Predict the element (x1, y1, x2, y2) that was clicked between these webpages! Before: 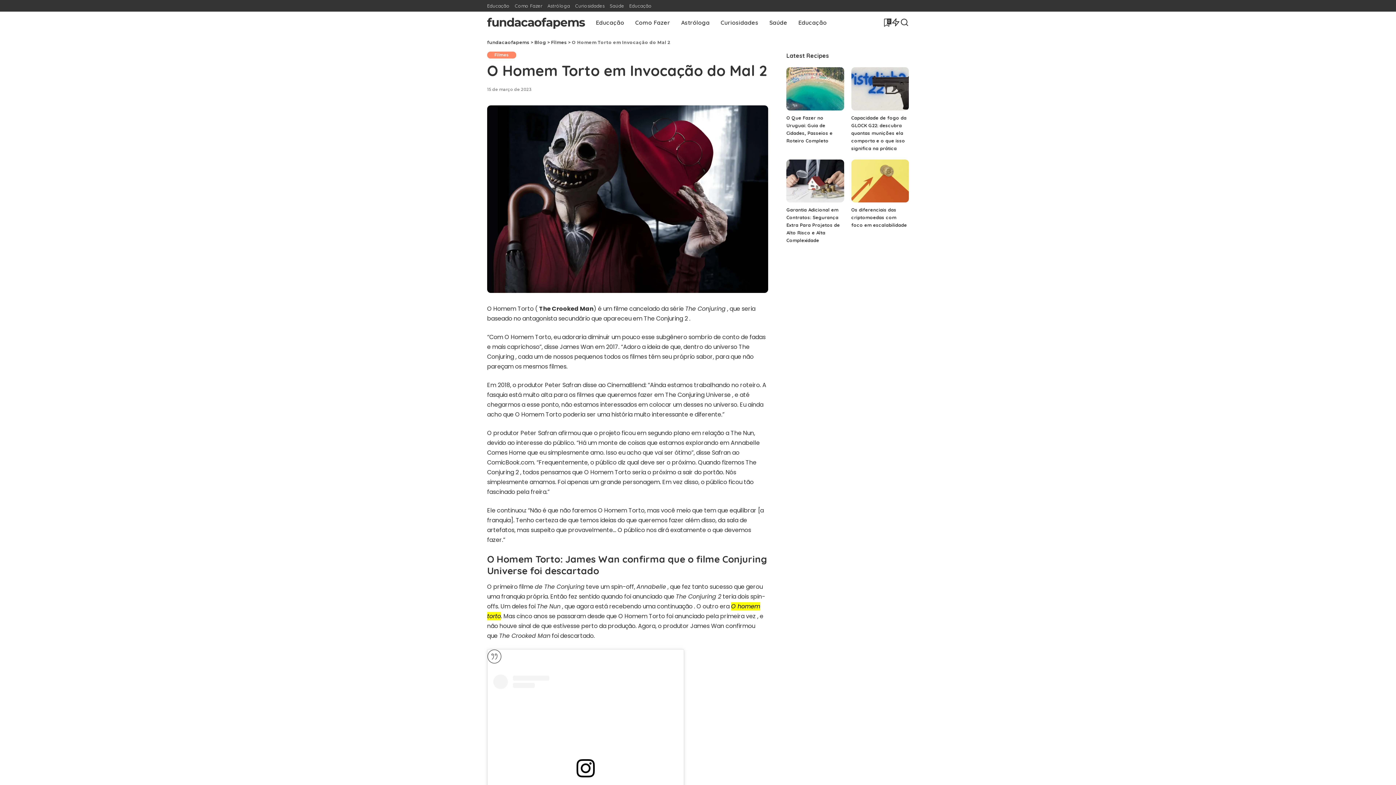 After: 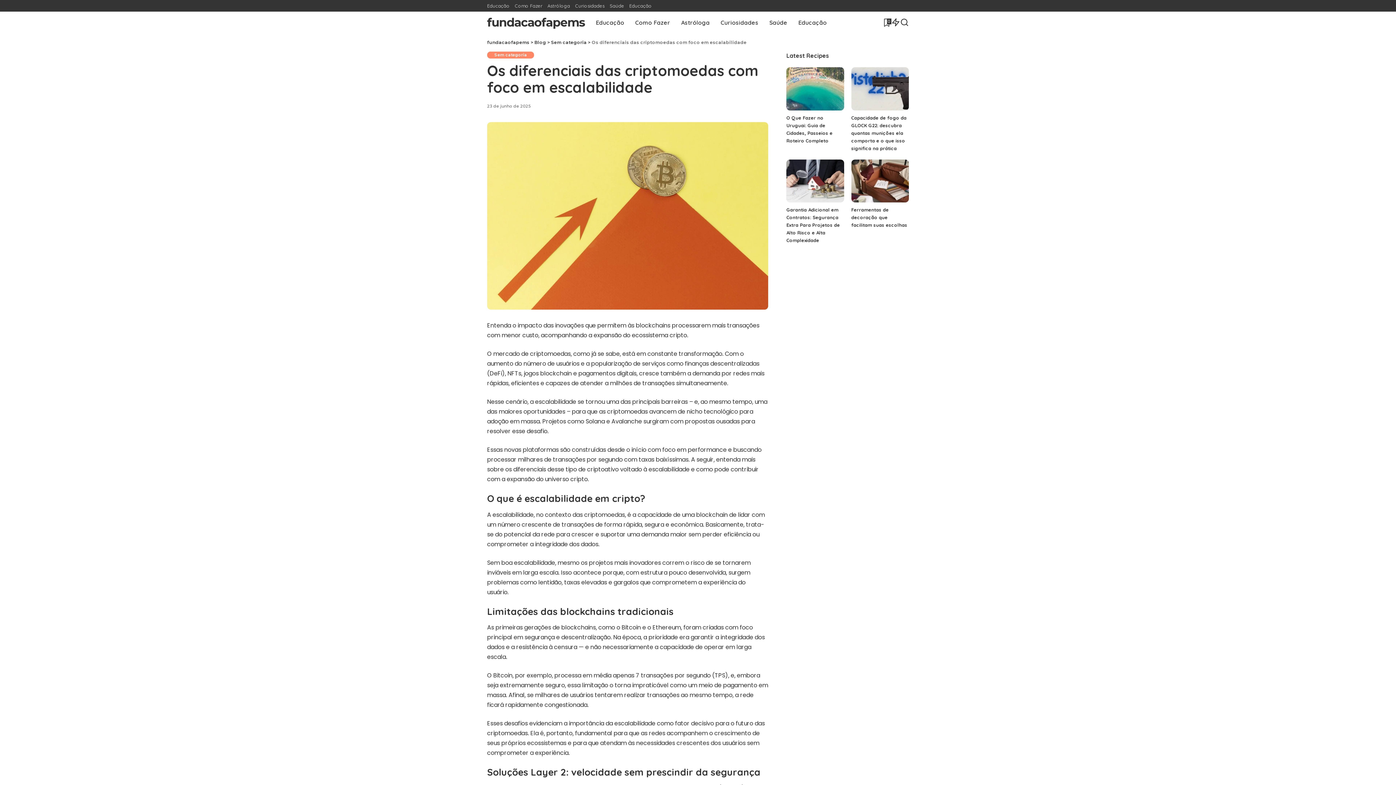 Action: bbox: (851, 159, 909, 202) label: Os diferenciais das criptomoedas com foco em escalabilidade